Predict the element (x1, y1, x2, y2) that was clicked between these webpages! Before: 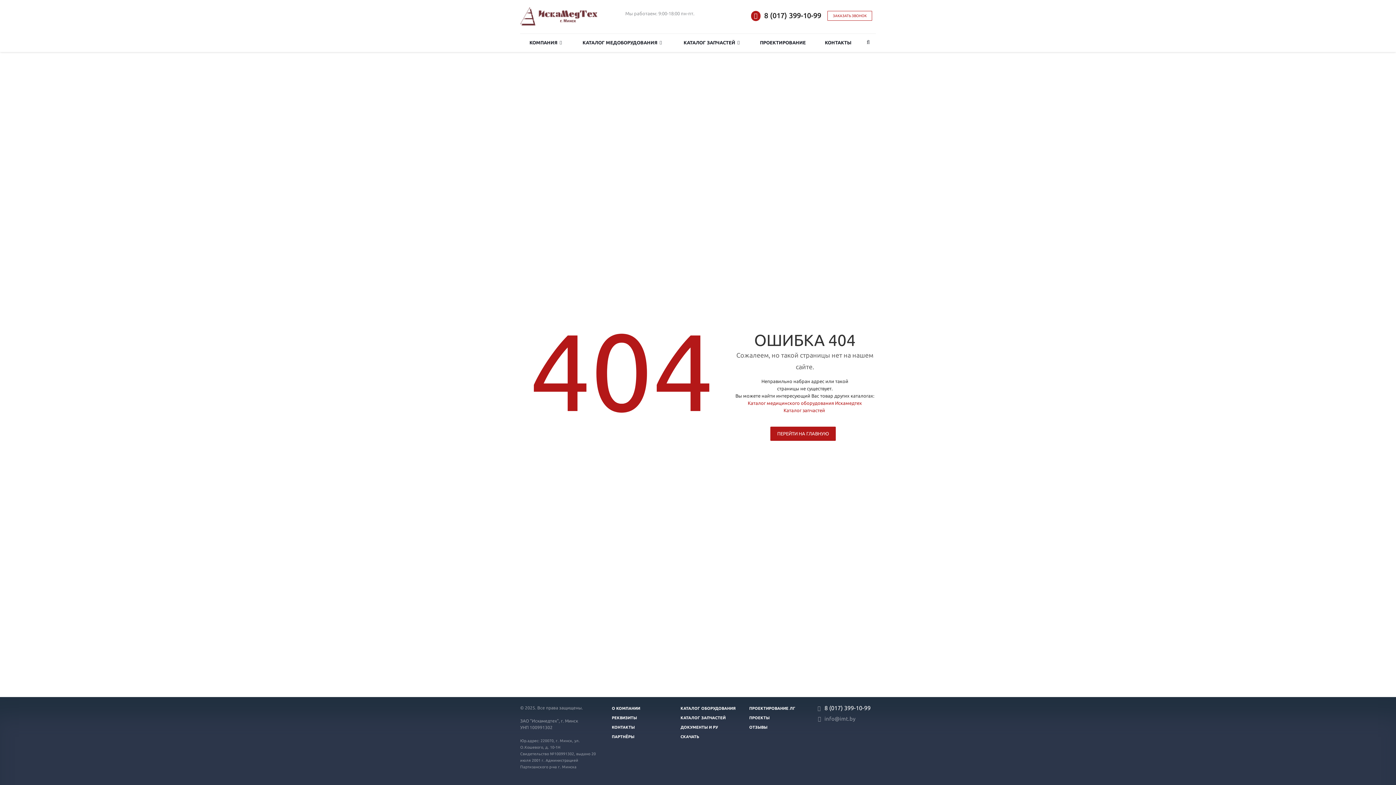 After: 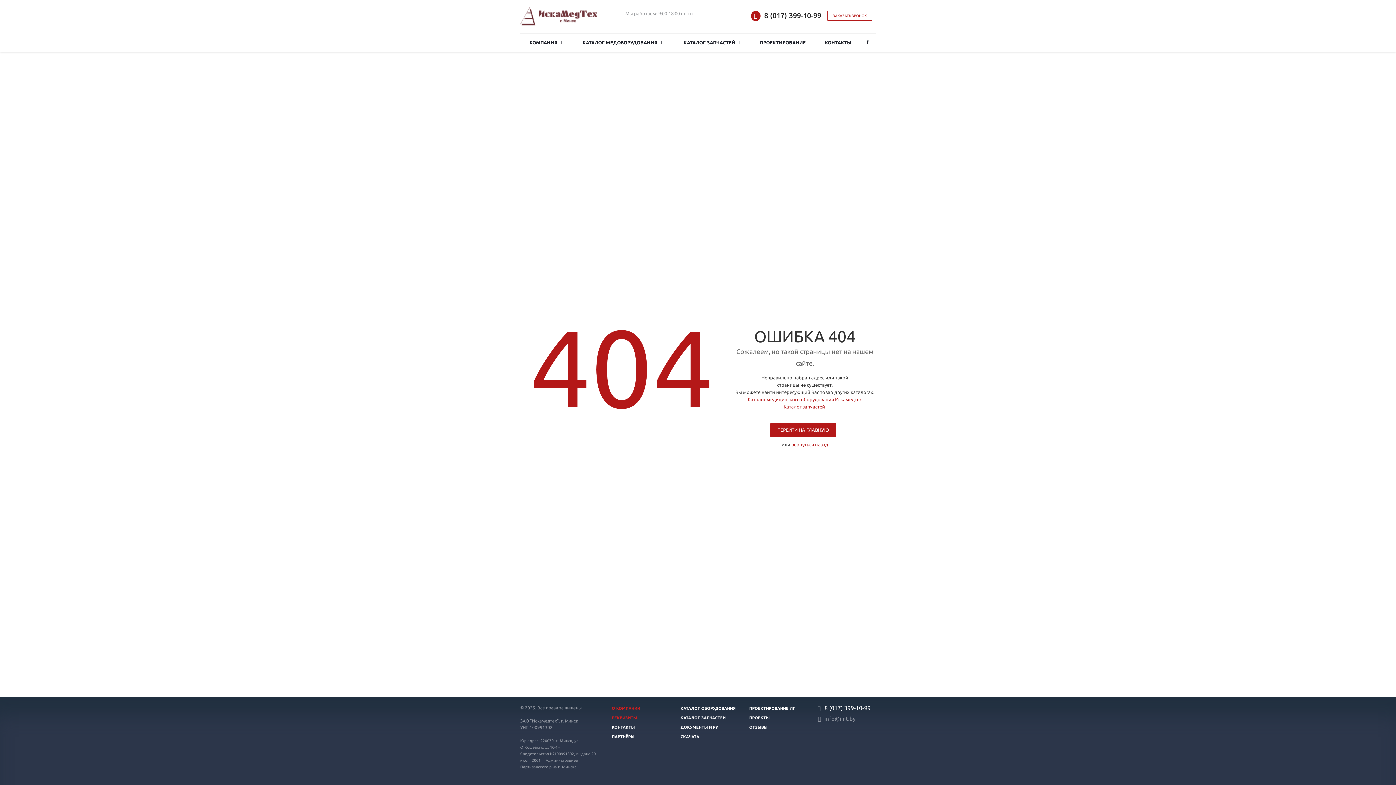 Action: bbox: (612, 716, 637, 720) label: РЕКВИЗИТЫ